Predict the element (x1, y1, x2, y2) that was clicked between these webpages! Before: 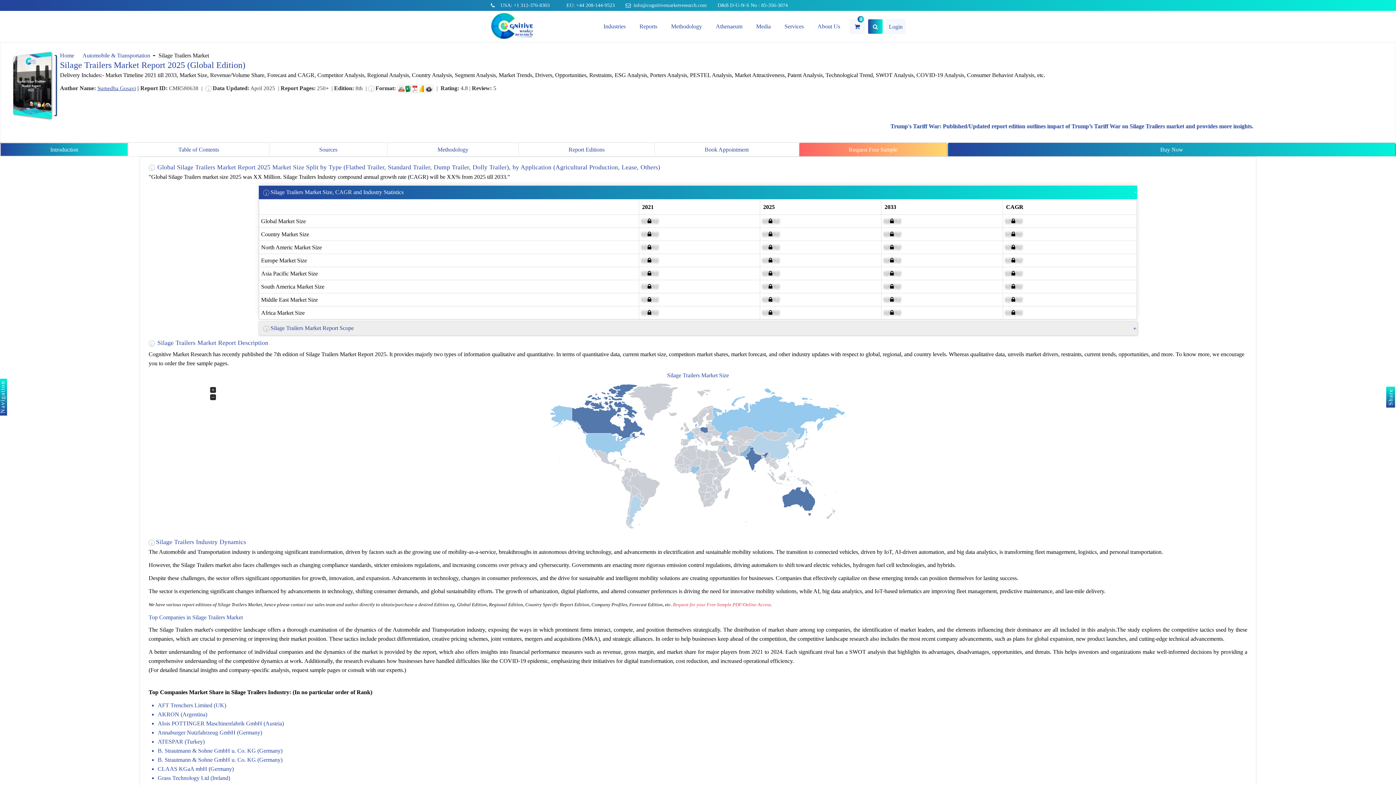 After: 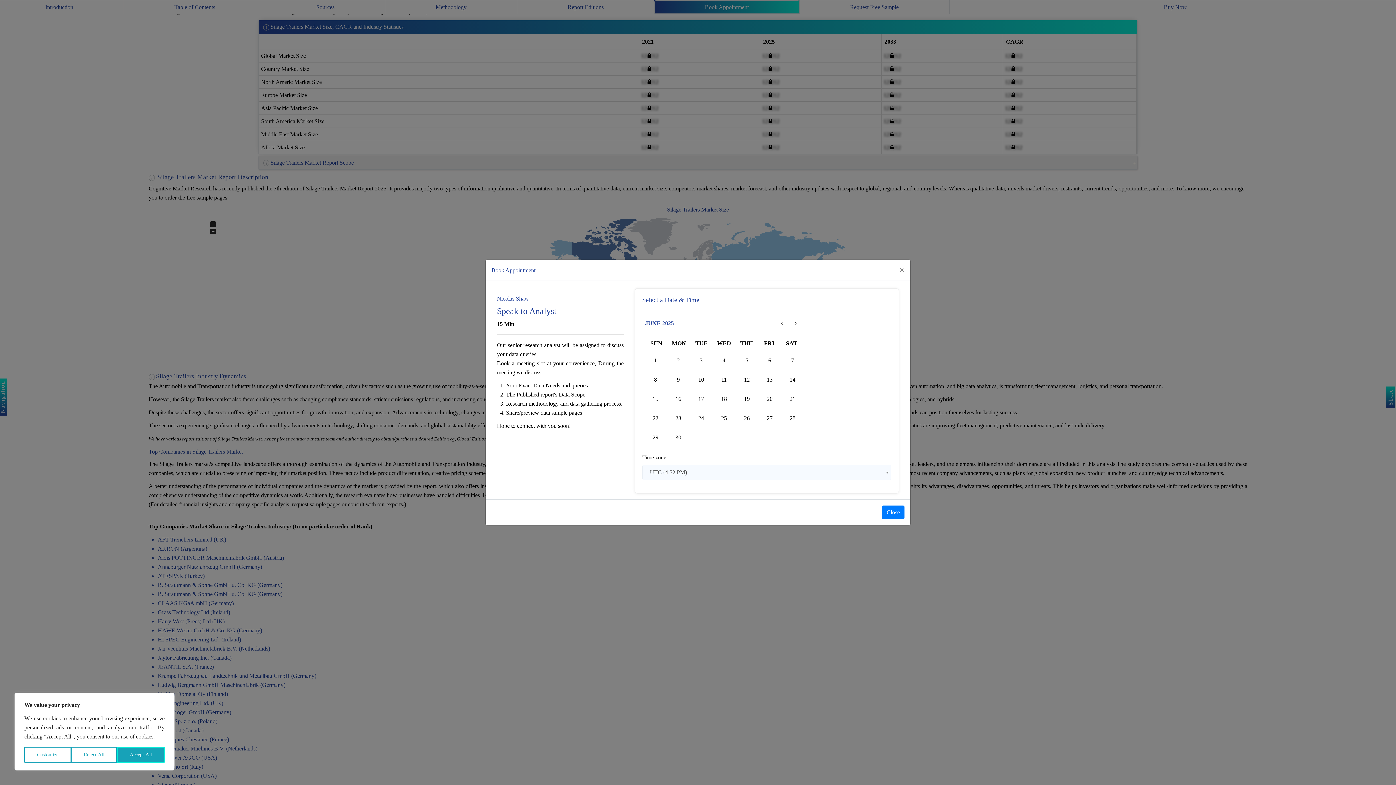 Action: label: Book Appointment bbox: (654, 142, 798, 156)